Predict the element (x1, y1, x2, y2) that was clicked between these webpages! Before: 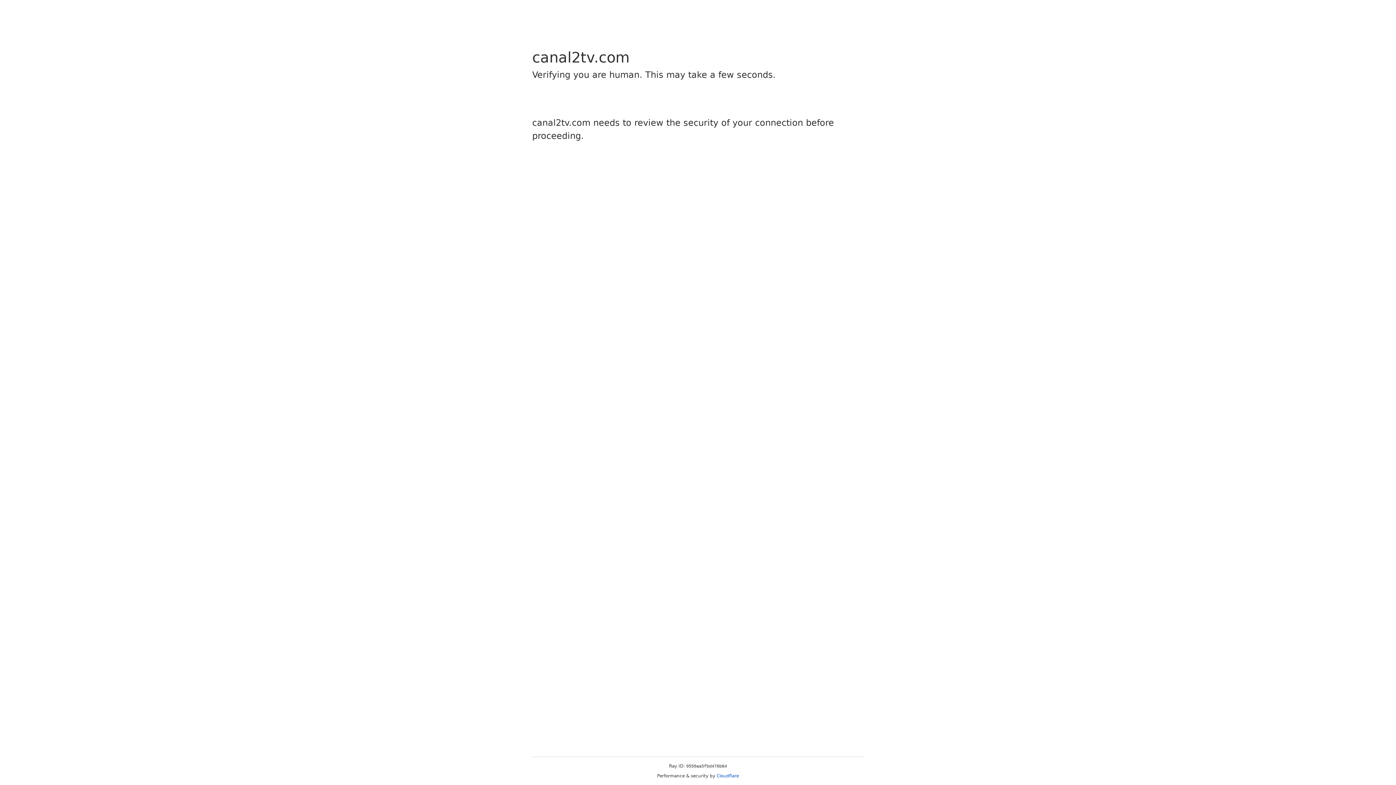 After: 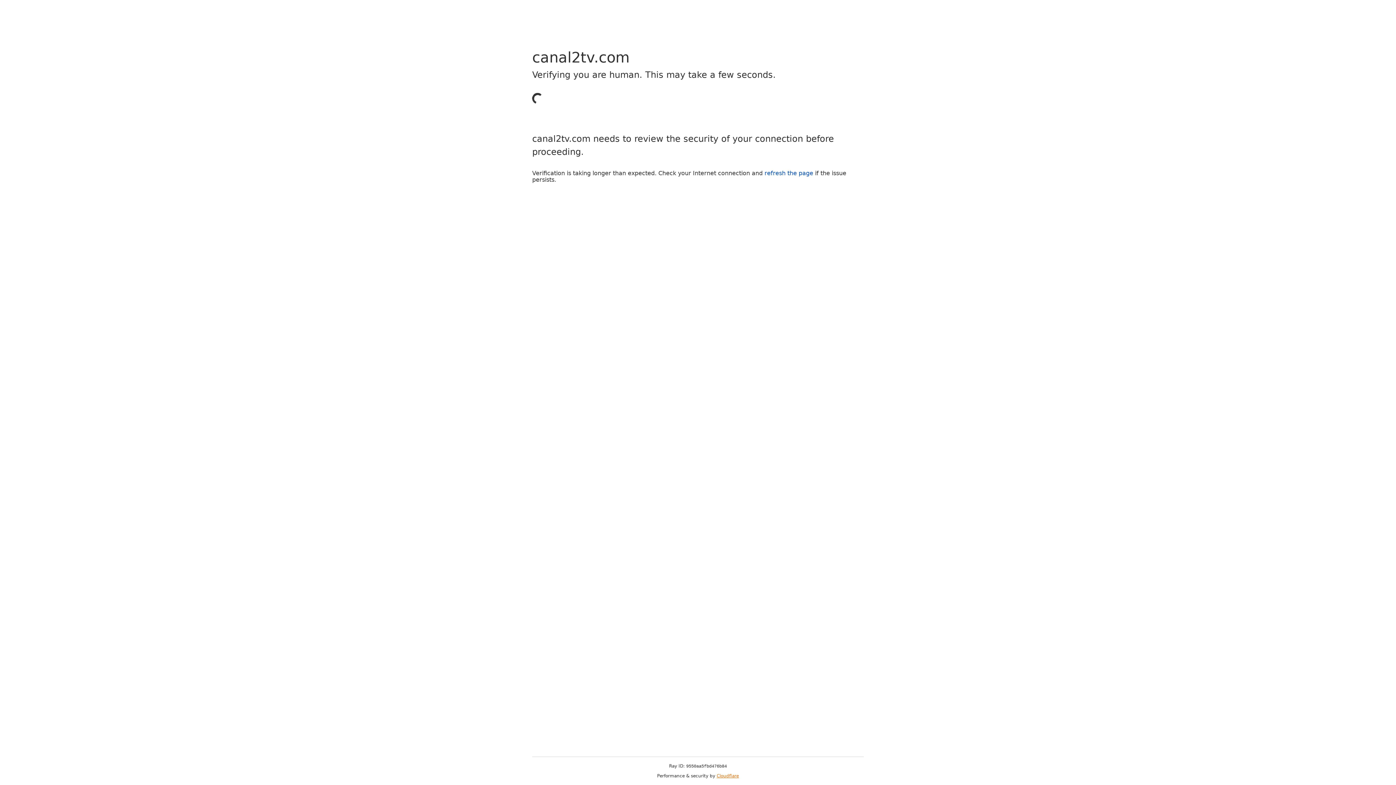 Action: bbox: (716, 773, 739, 778) label: Cloudflare